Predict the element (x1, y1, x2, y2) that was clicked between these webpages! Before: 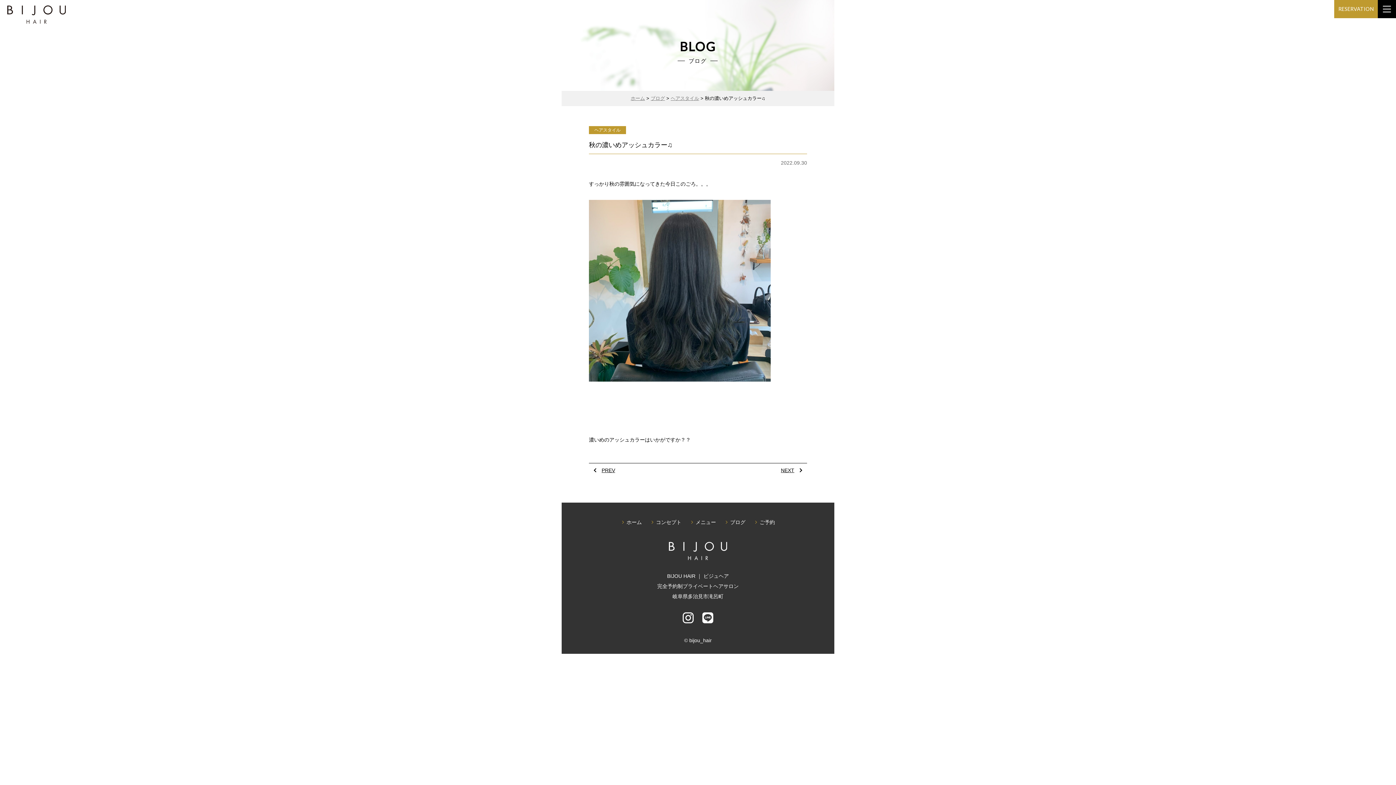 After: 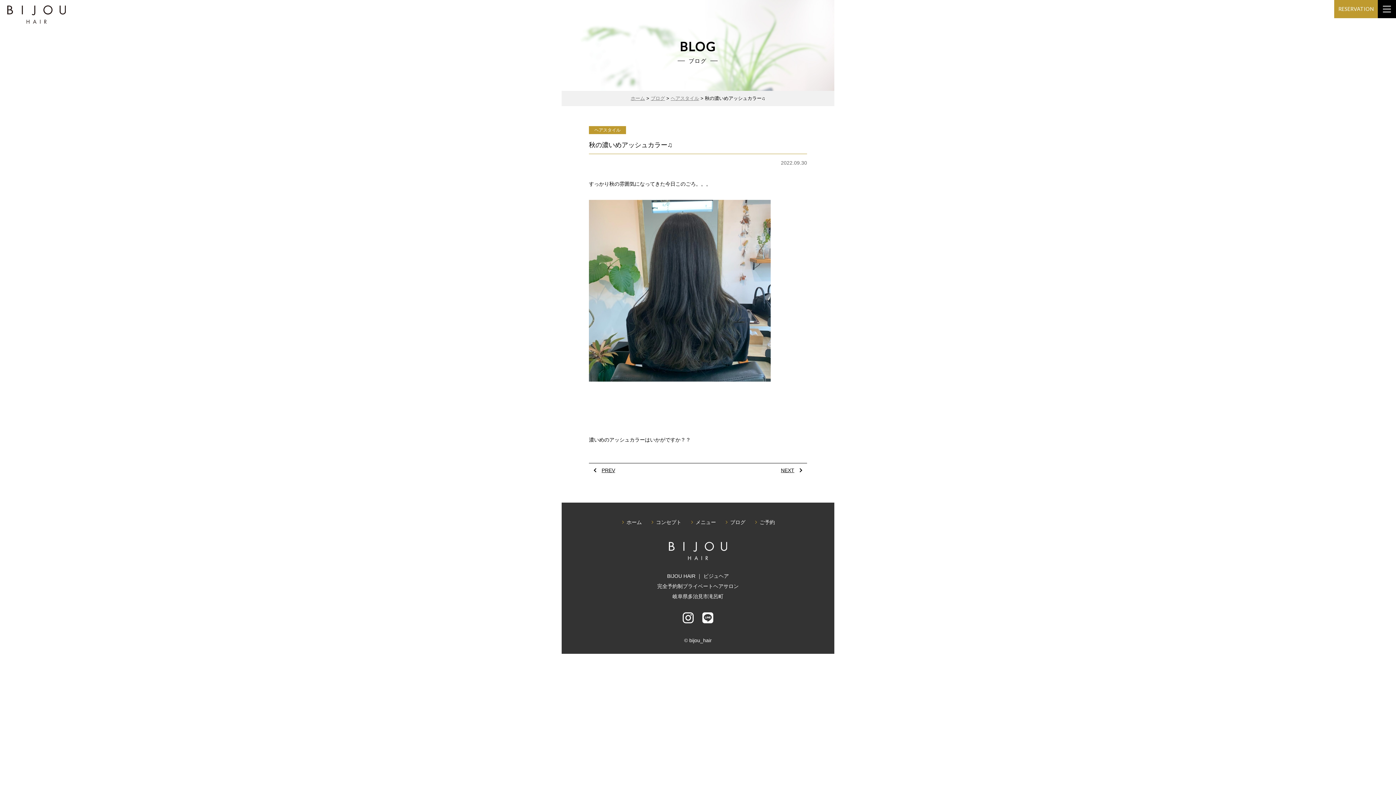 Action: bbox: (682, 615, 693, 621)